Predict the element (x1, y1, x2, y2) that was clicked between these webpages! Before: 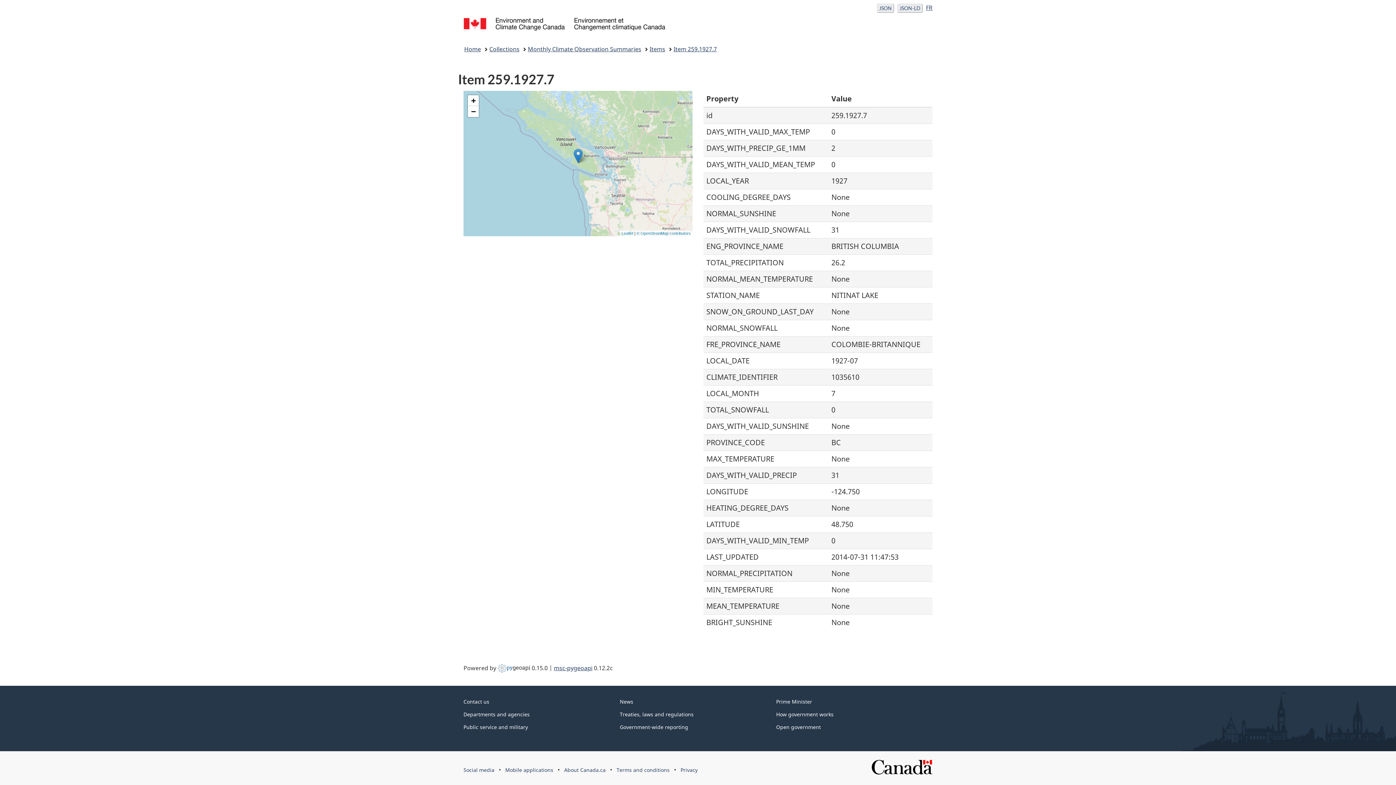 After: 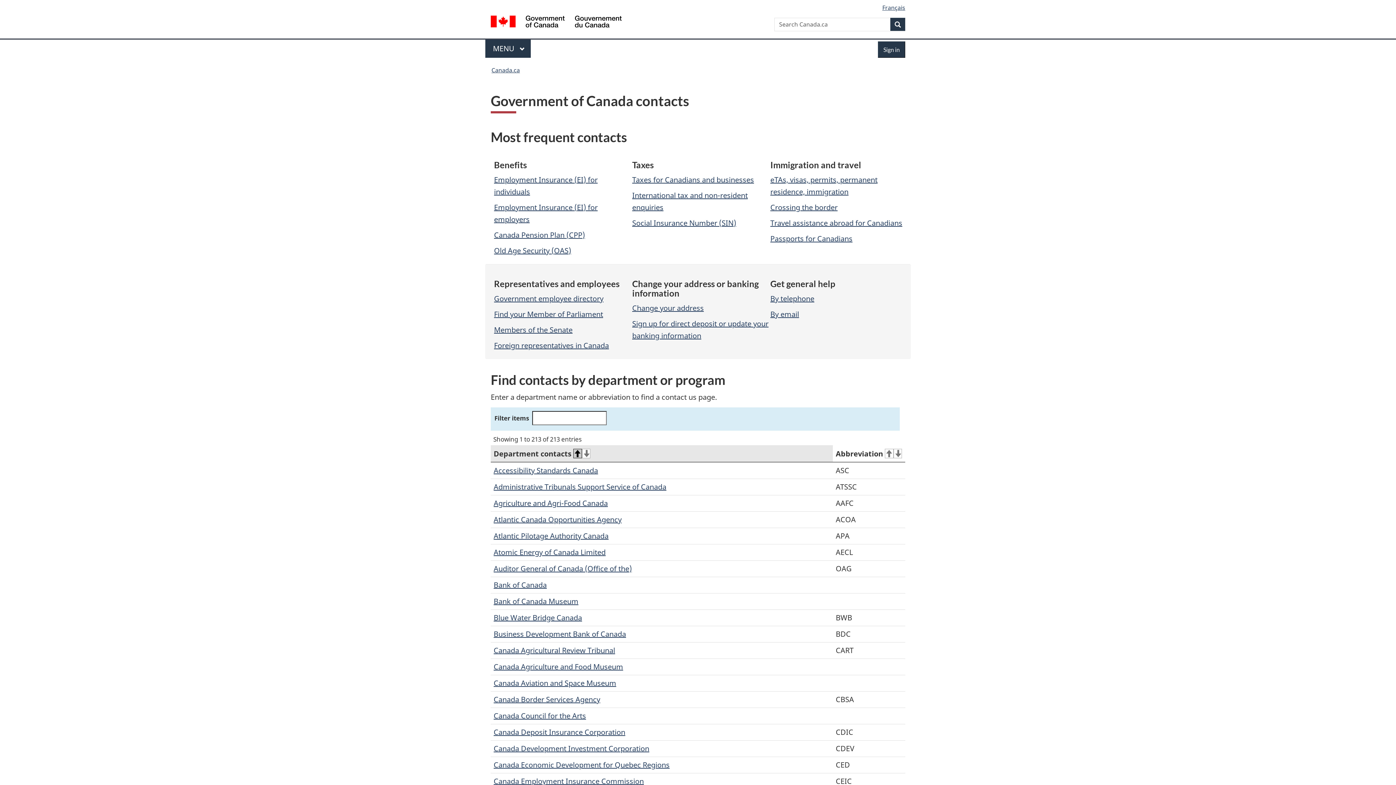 Action: bbox: (463, 698, 489, 705) label: Contact us